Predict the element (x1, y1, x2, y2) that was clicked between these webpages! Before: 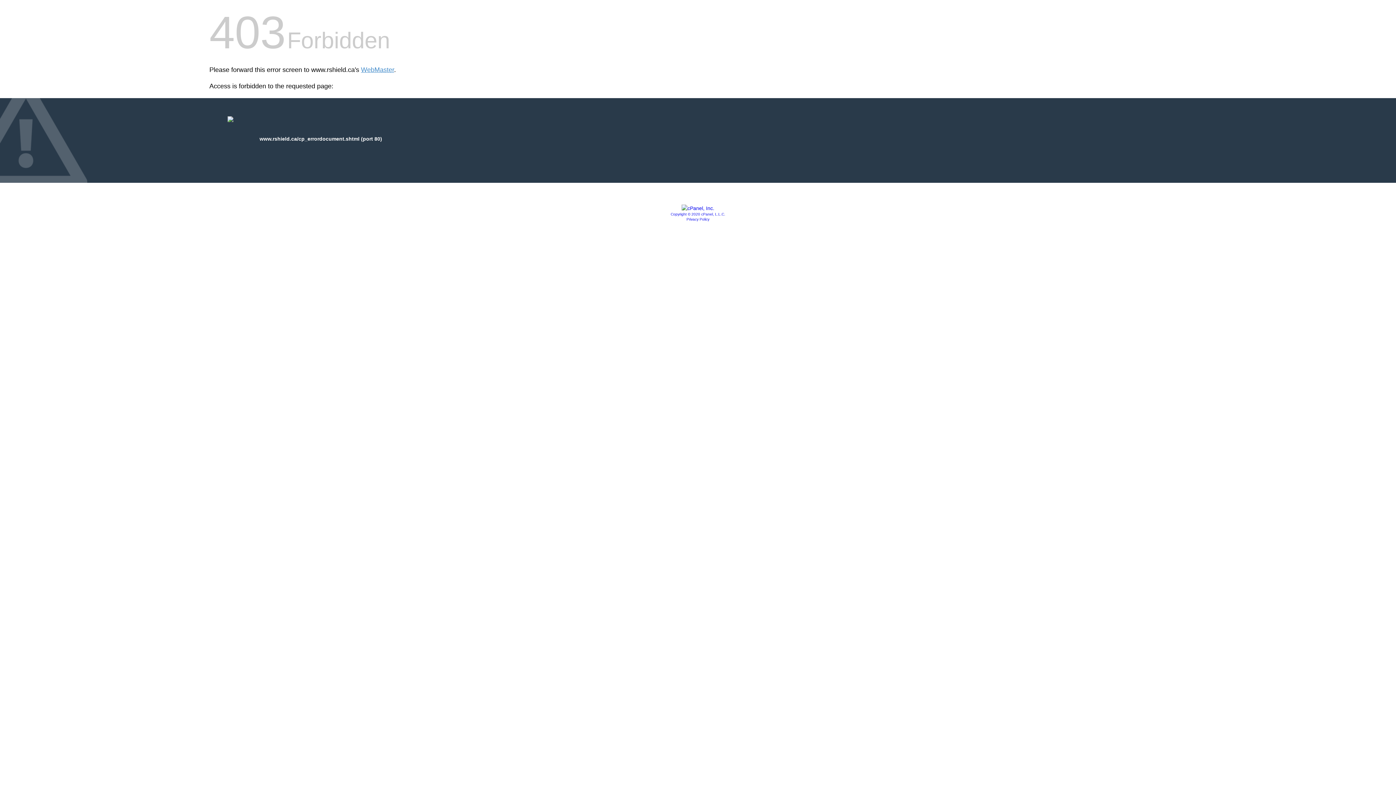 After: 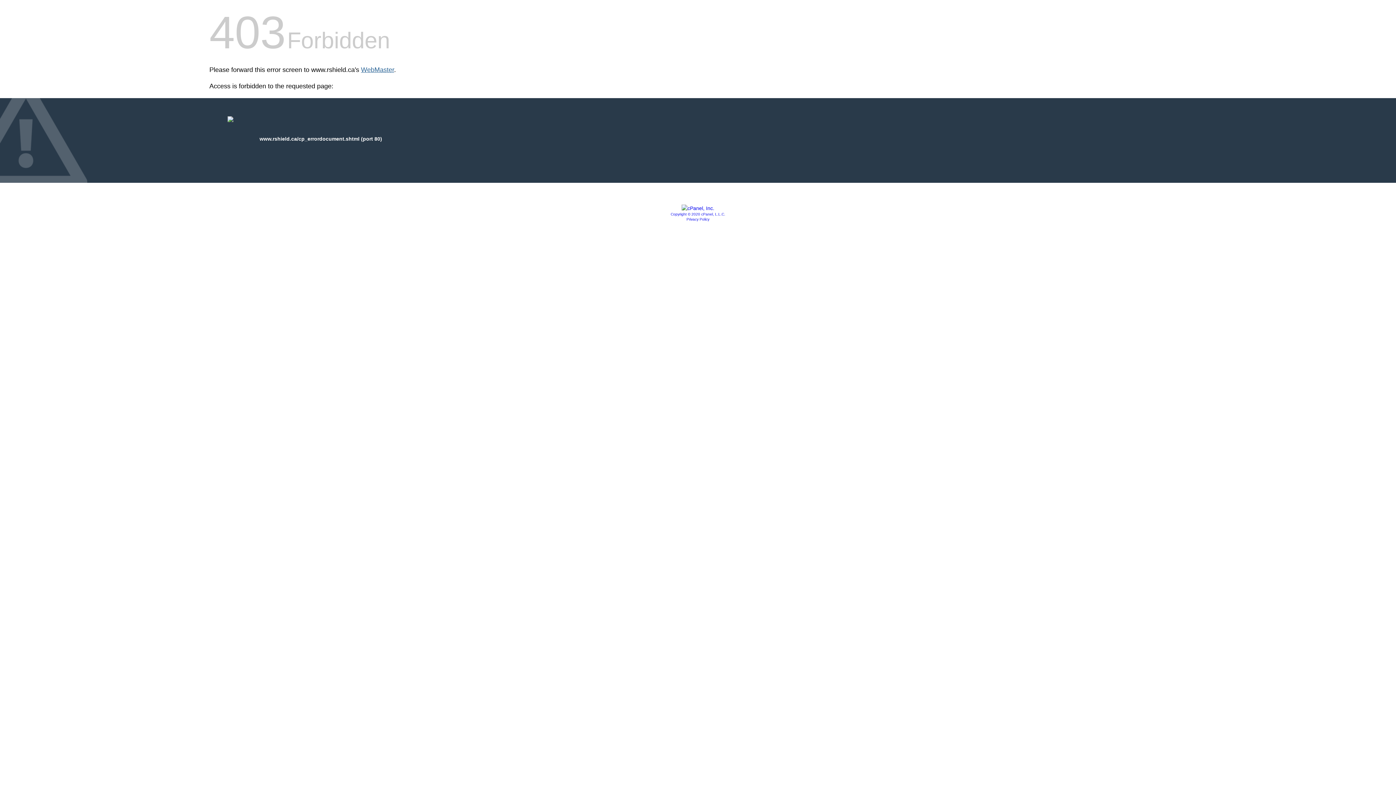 Action: bbox: (361, 66, 394, 73) label: WebMaster